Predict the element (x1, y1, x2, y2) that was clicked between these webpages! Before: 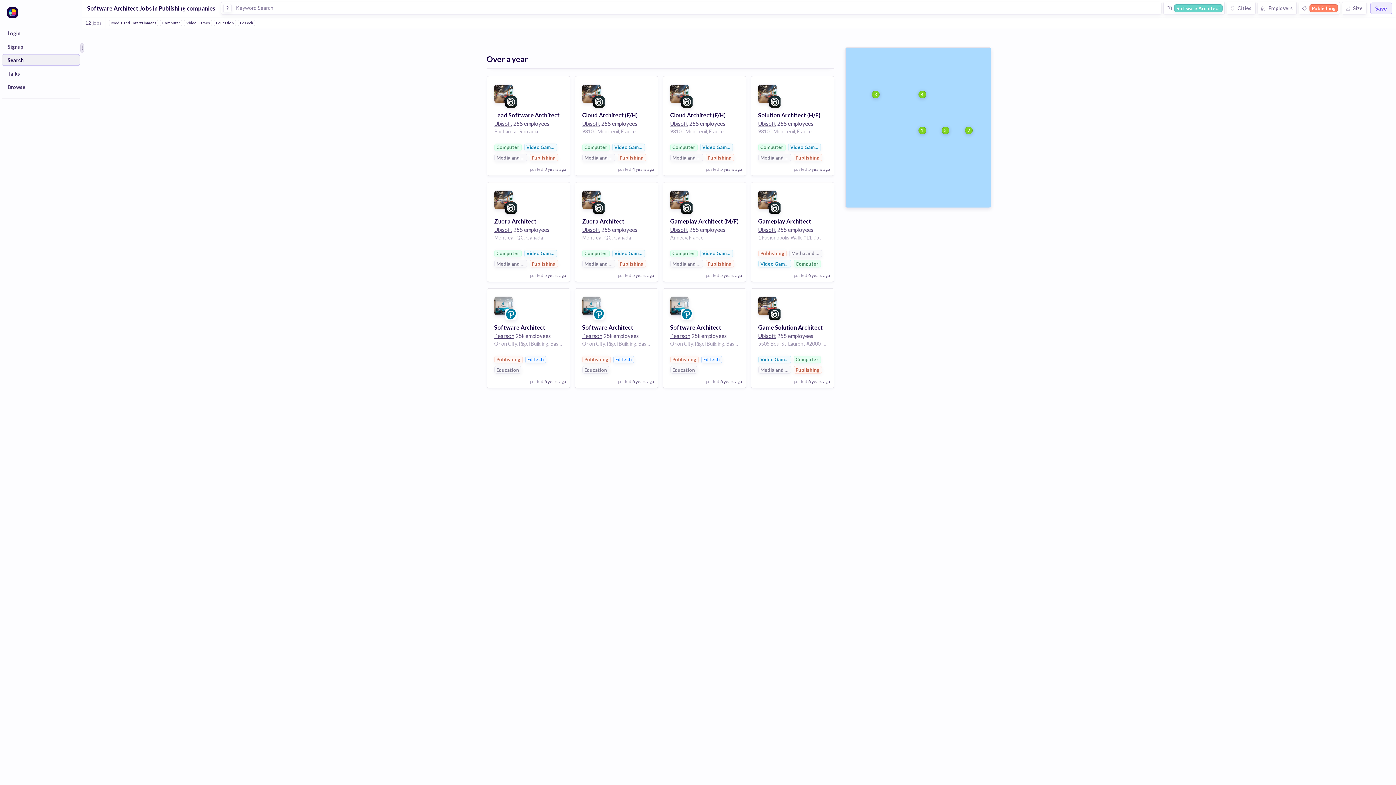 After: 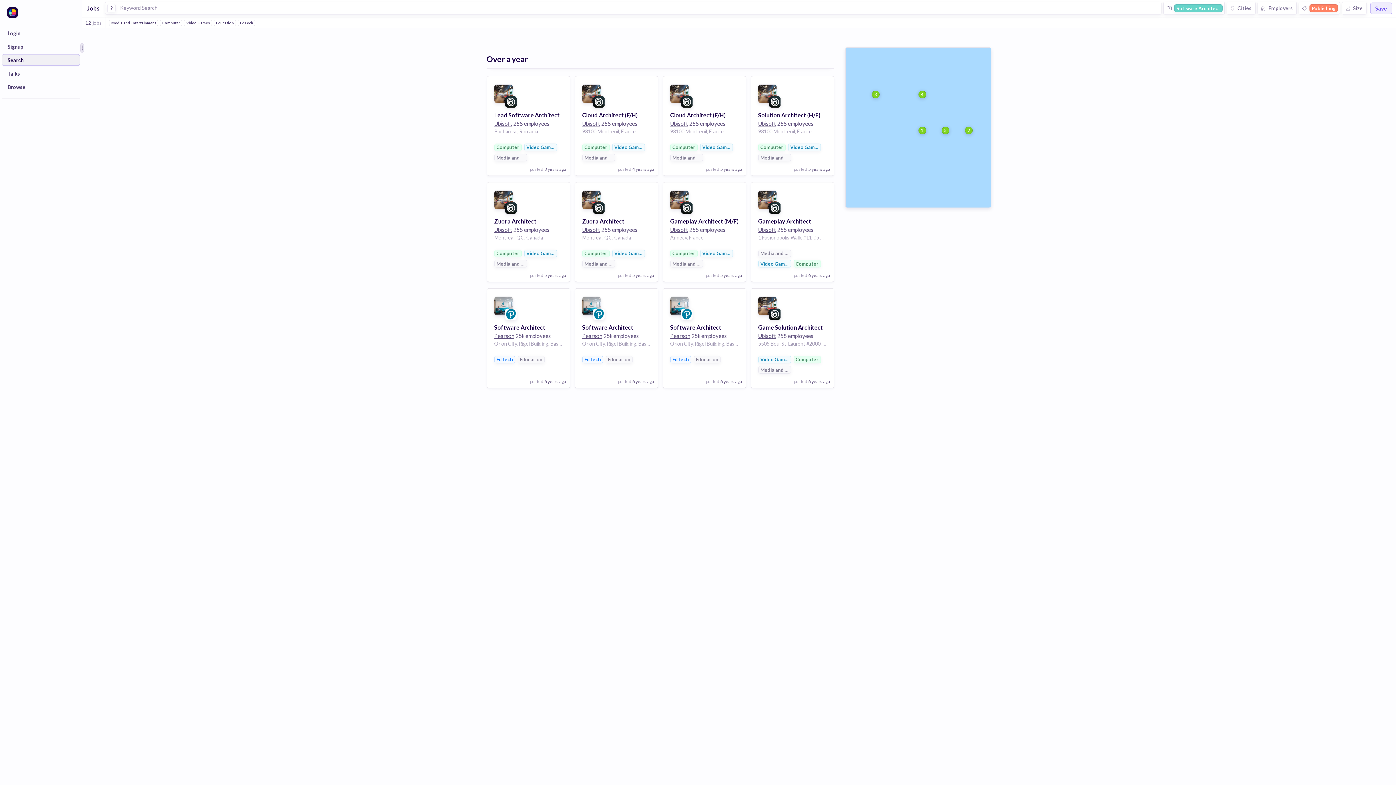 Action: bbox: (1, 54, 80, 65) label: Search